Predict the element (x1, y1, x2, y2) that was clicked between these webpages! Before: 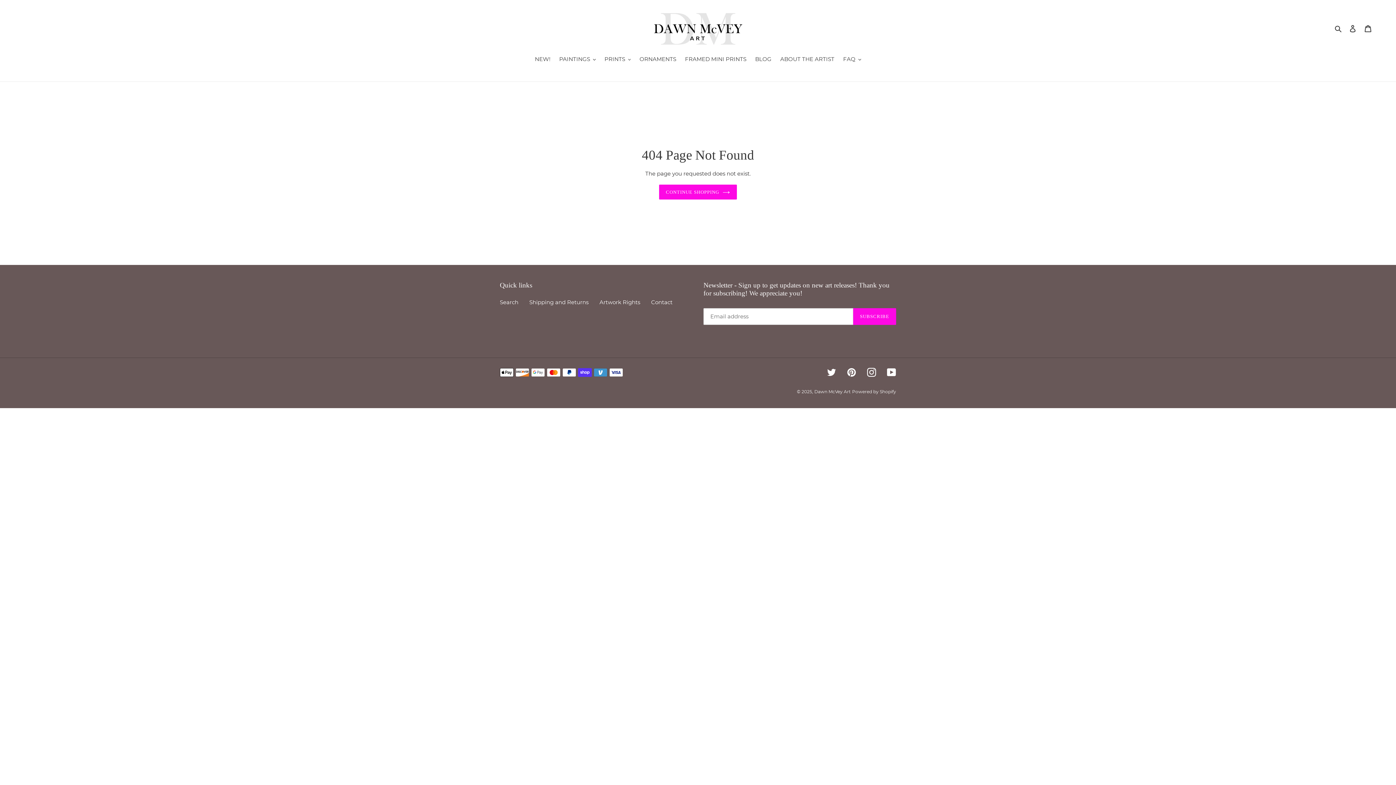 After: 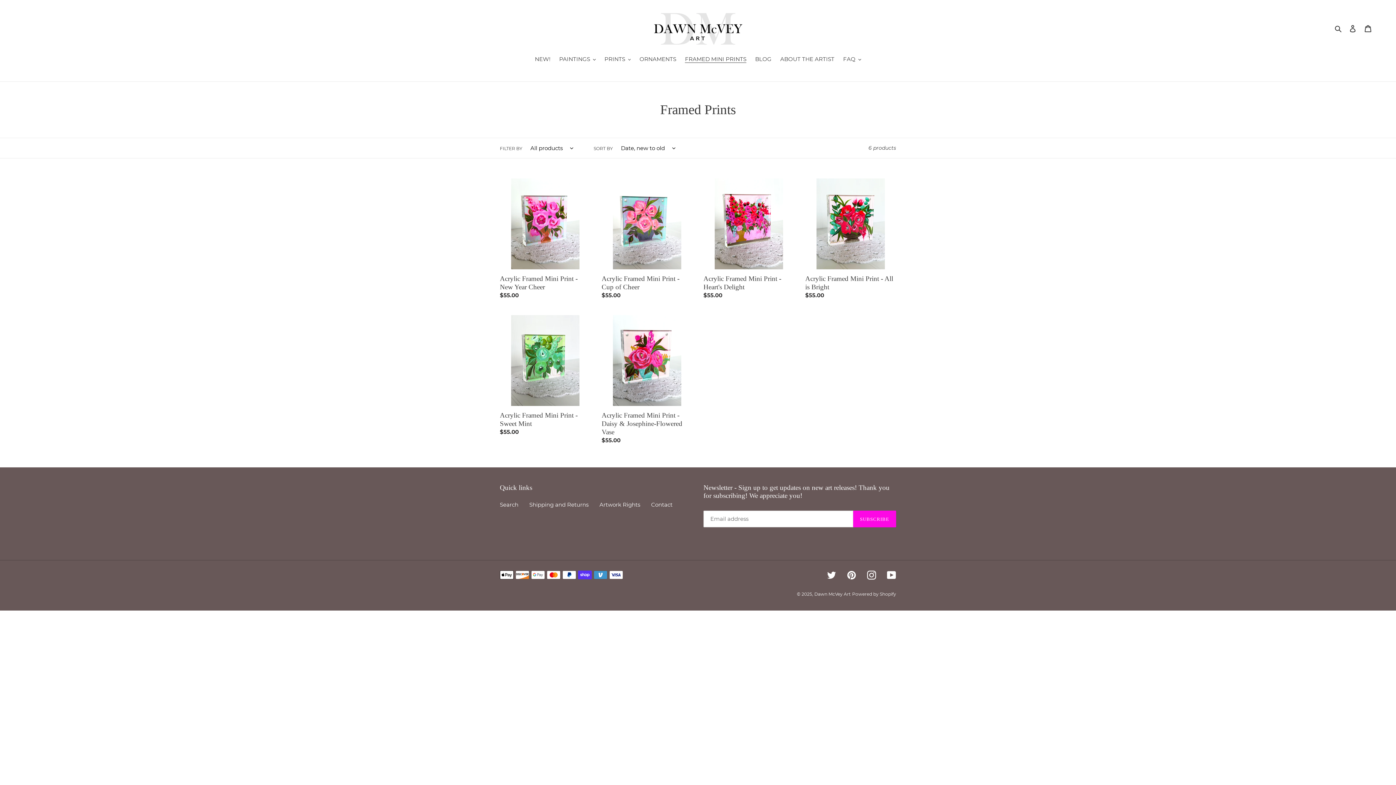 Action: label: FRAMED MINI PRINTS bbox: (681, 55, 750, 64)